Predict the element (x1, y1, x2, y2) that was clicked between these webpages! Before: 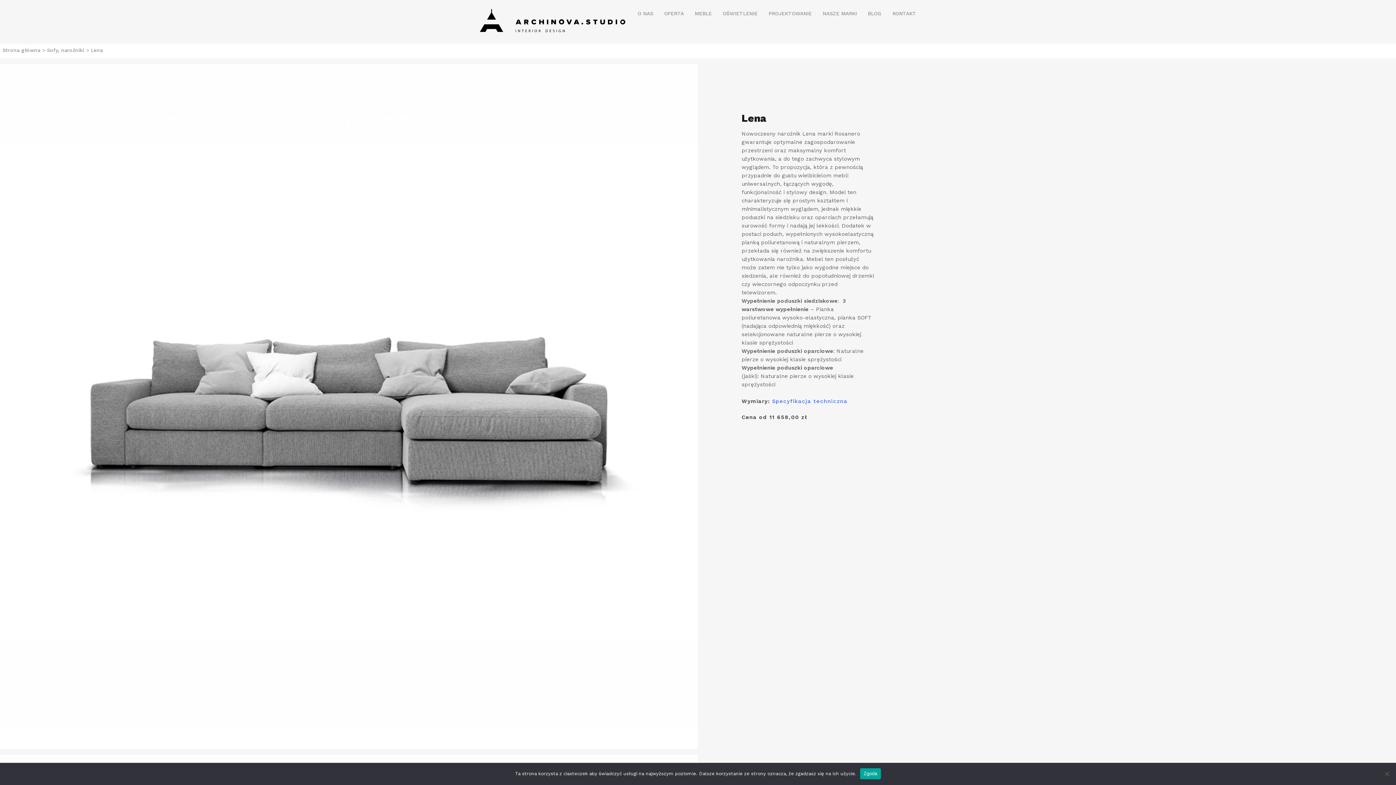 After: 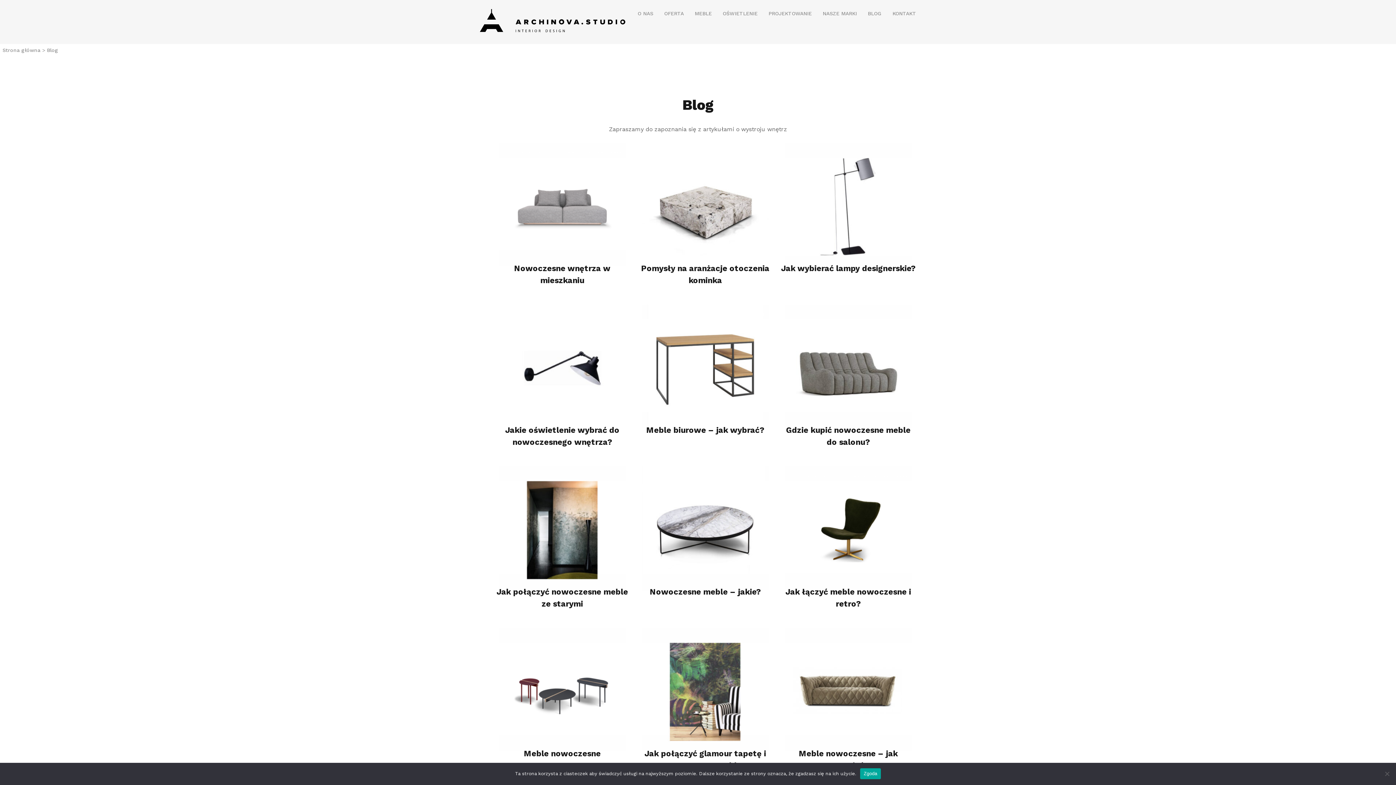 Action: label: BLOG bbox: (868, 9, 881, 17)